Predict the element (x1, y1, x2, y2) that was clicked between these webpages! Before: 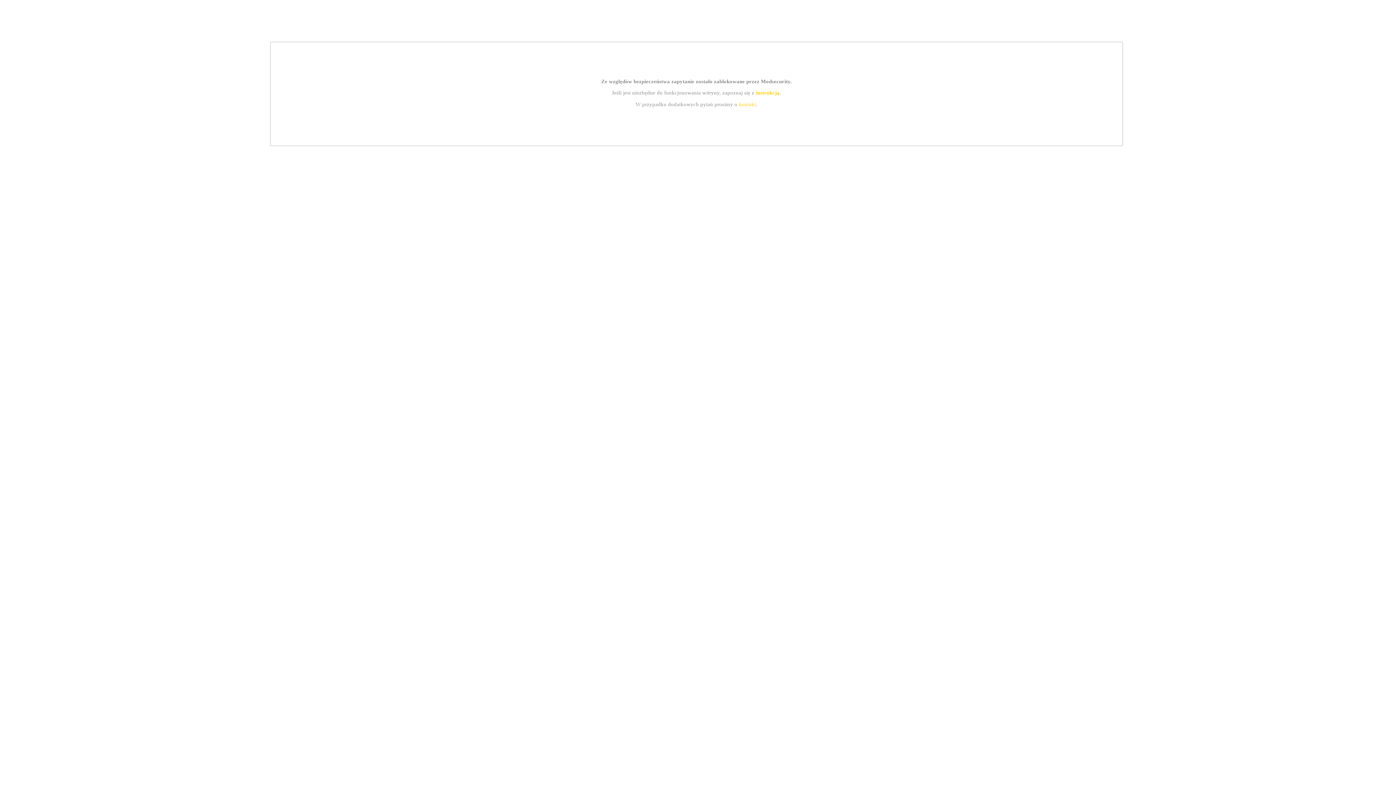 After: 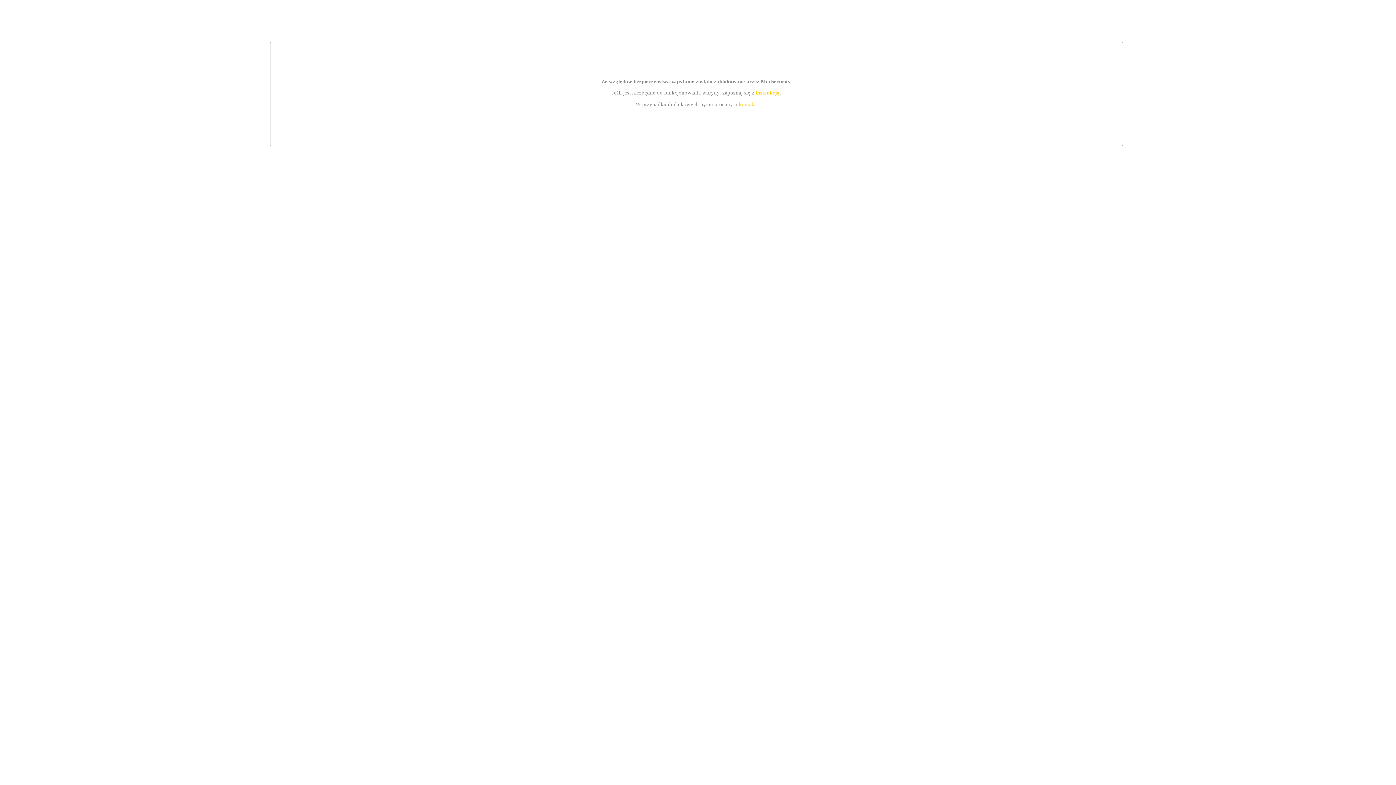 Action: label: instrukcją bbox: (755, 89, 779, 95)